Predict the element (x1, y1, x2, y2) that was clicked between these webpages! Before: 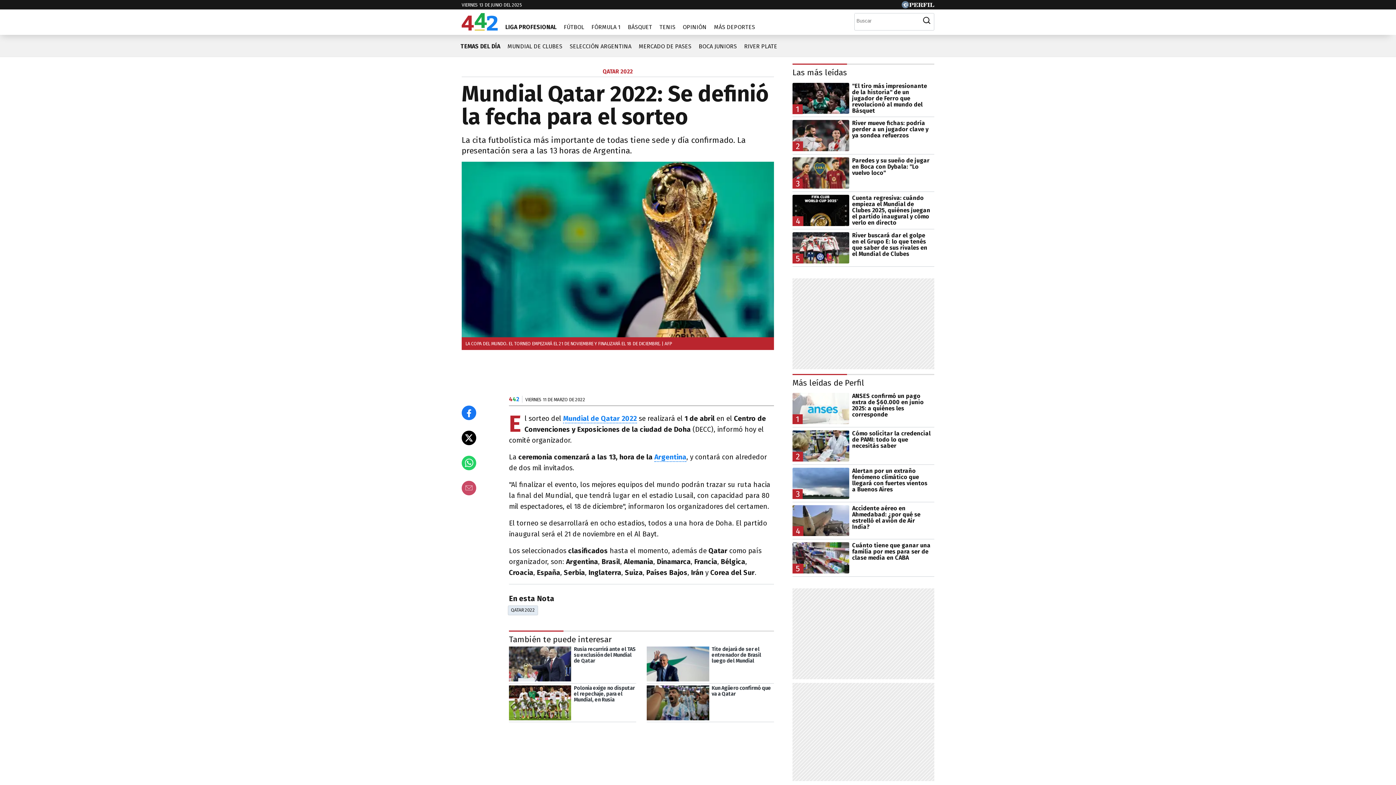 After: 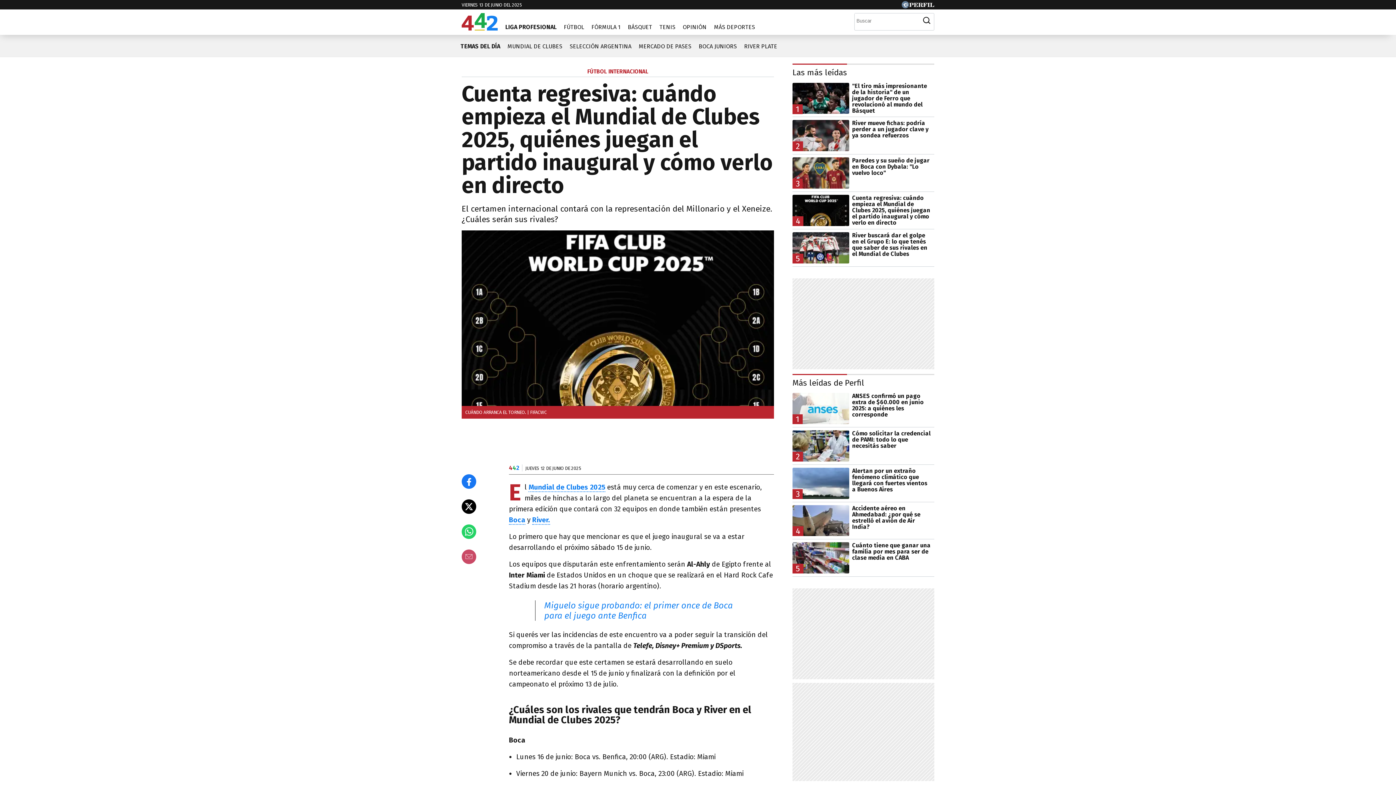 Action: label: 4
Cuenta regresiva: cuándo empieza el Mundial de Clubes 2025, quiénes juegan el partido inaugural y cómo verlo en directo bbox: (792, 194, 934, 226)